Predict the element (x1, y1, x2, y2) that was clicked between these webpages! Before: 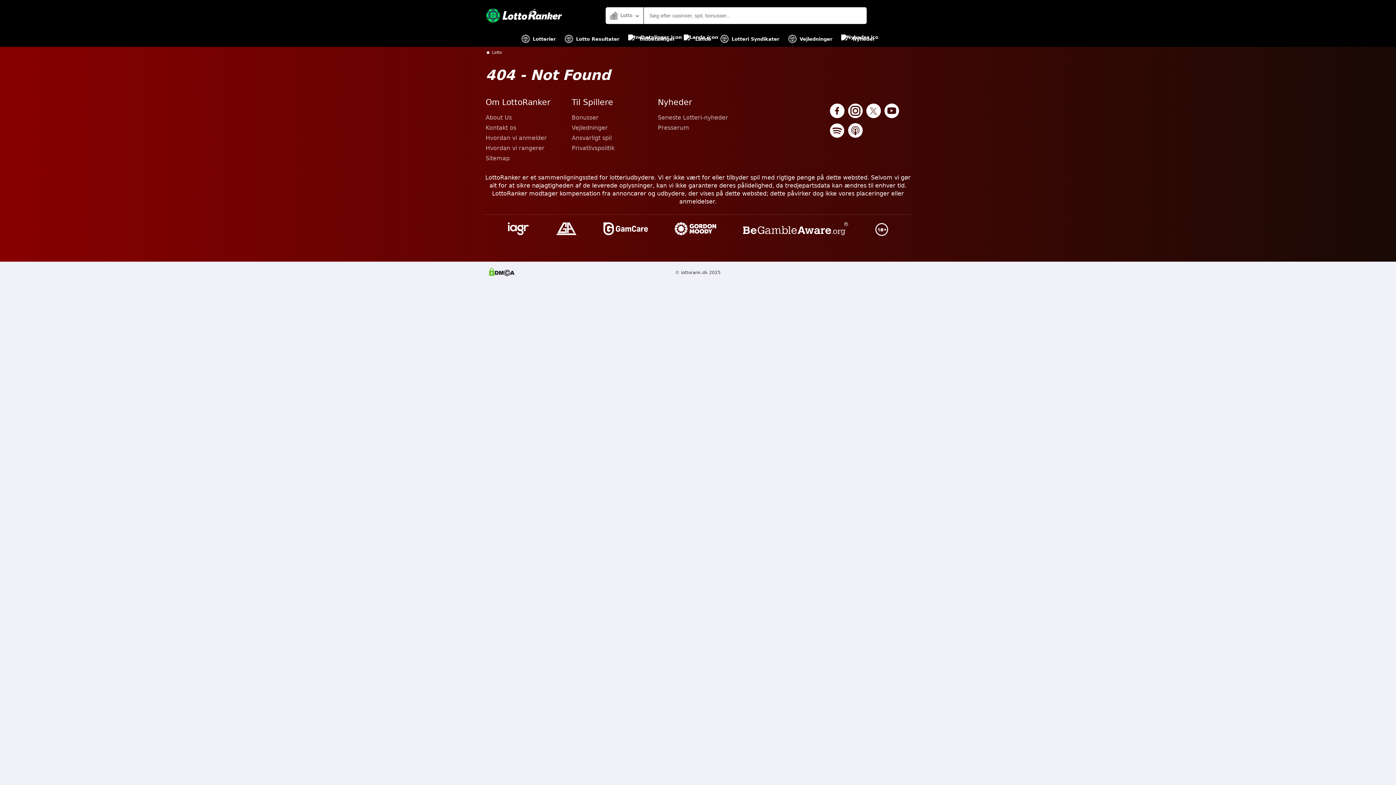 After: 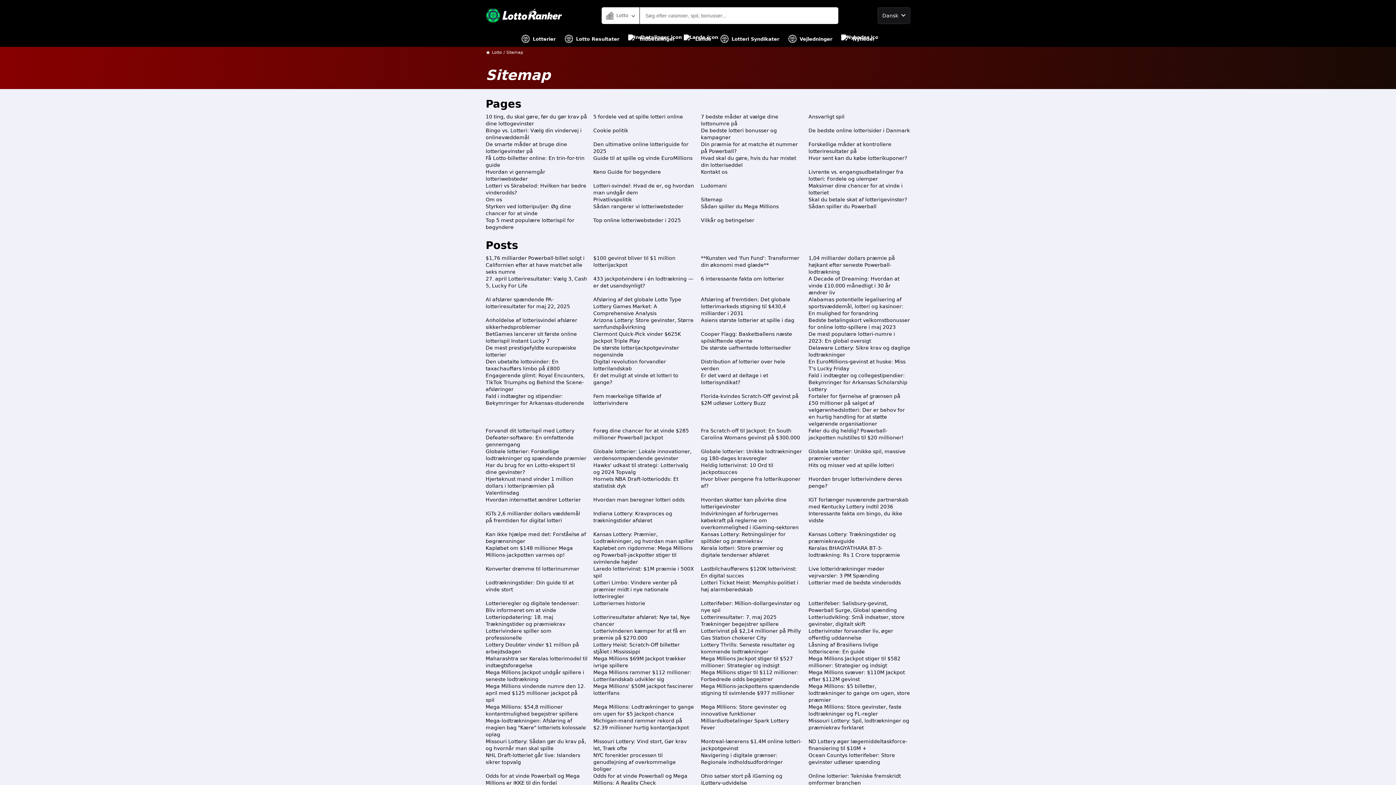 Action: label: Sitemap bbox: (485, 153, 566, 163)